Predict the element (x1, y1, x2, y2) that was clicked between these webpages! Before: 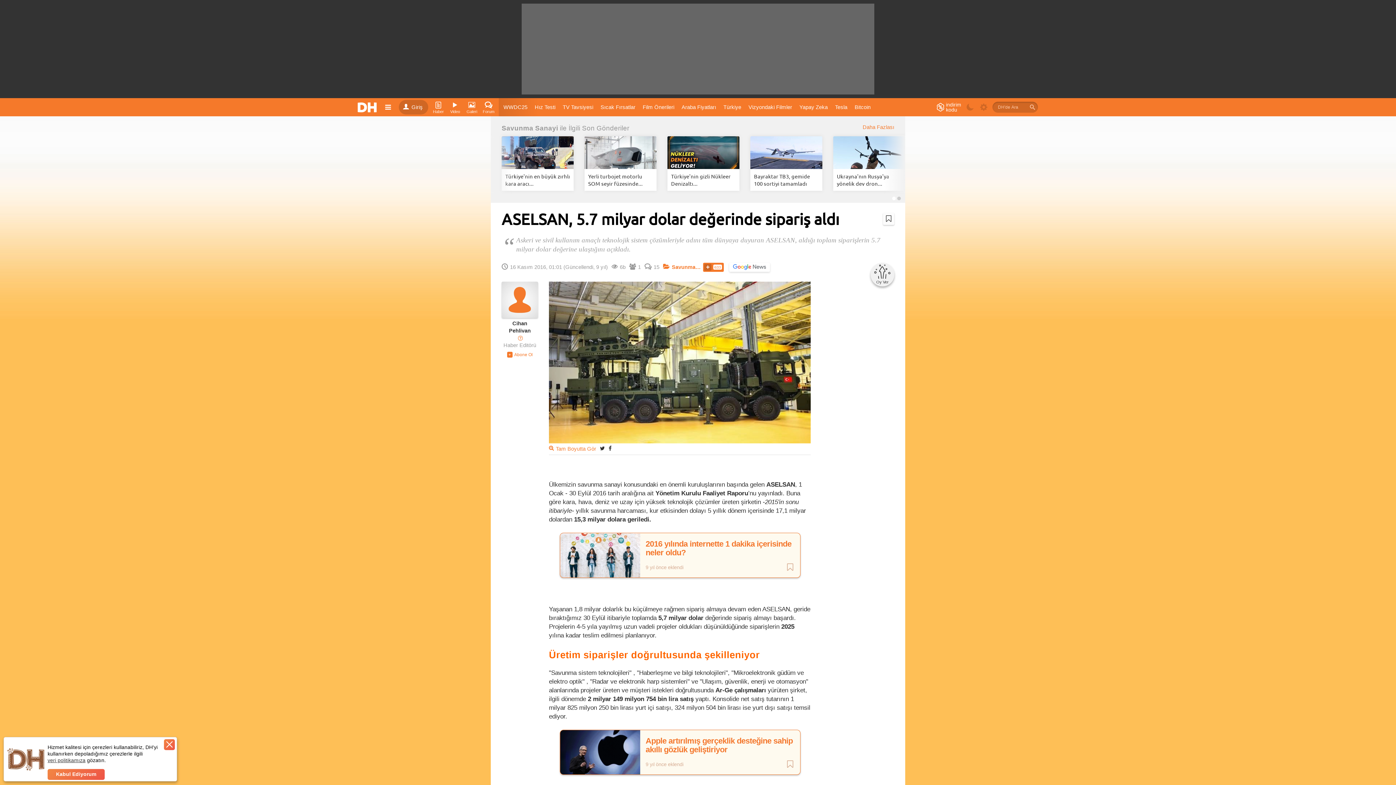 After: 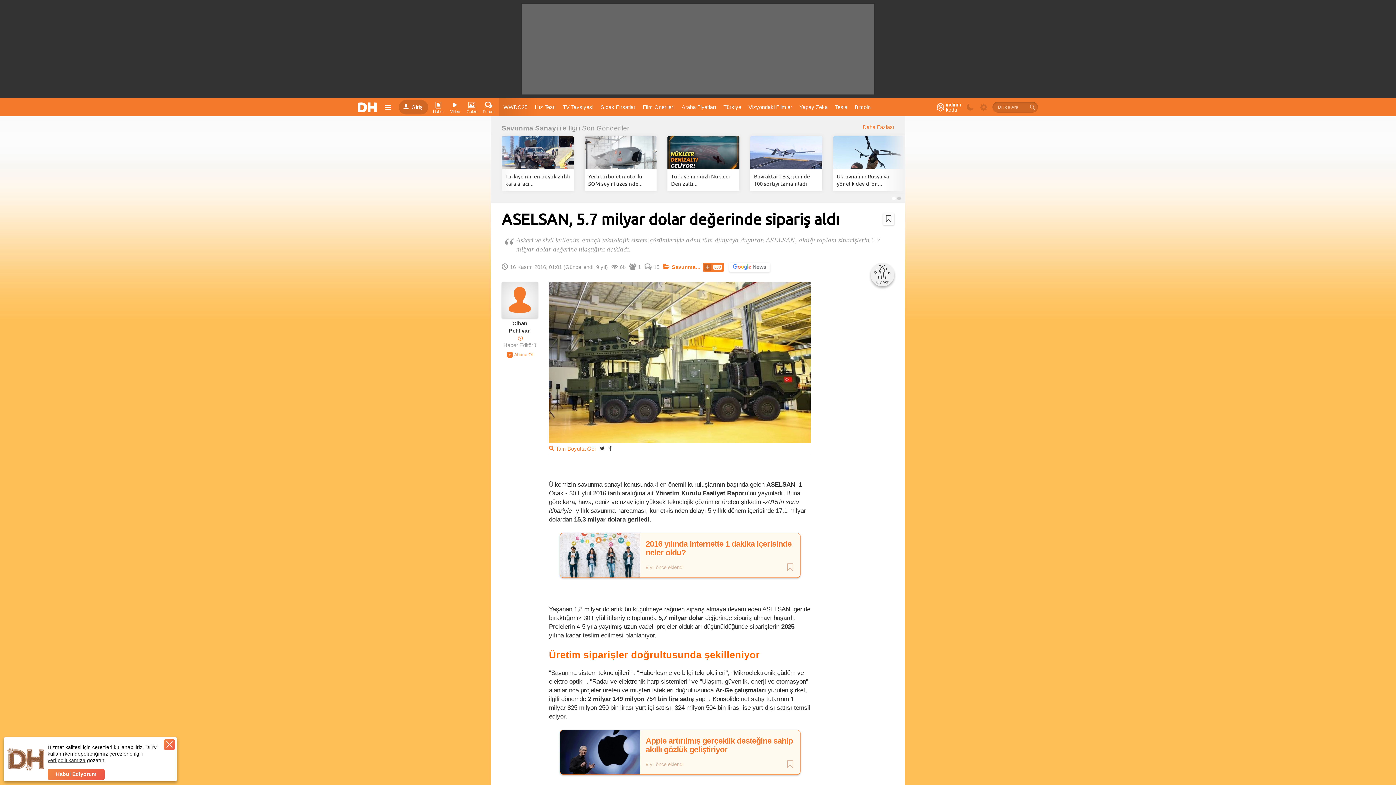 Action: label:  indirim kodu bbox: (937, 98, 961, 116)